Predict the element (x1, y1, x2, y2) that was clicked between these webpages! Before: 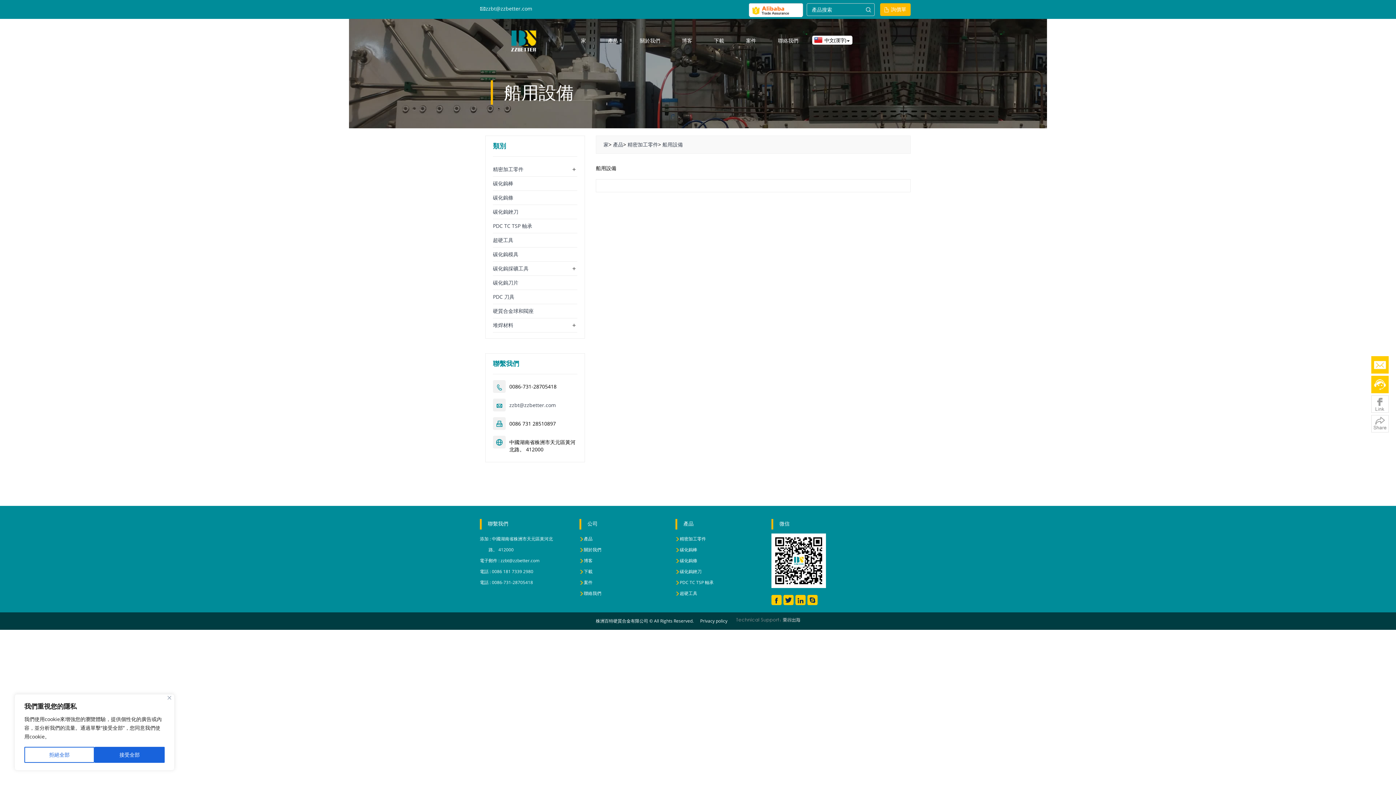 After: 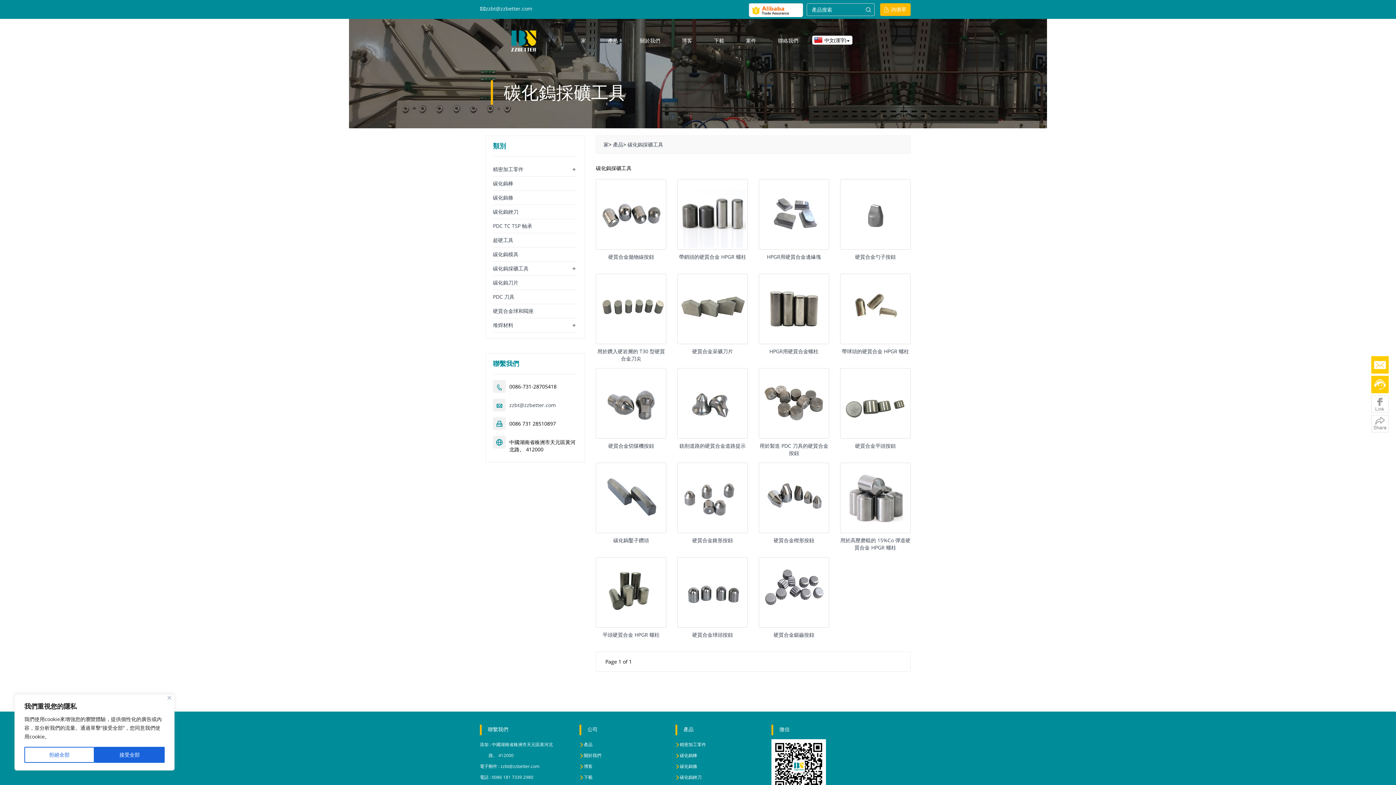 Action: bbox: (493, 265, 528, 272) label: 碳化鎢採礦工具